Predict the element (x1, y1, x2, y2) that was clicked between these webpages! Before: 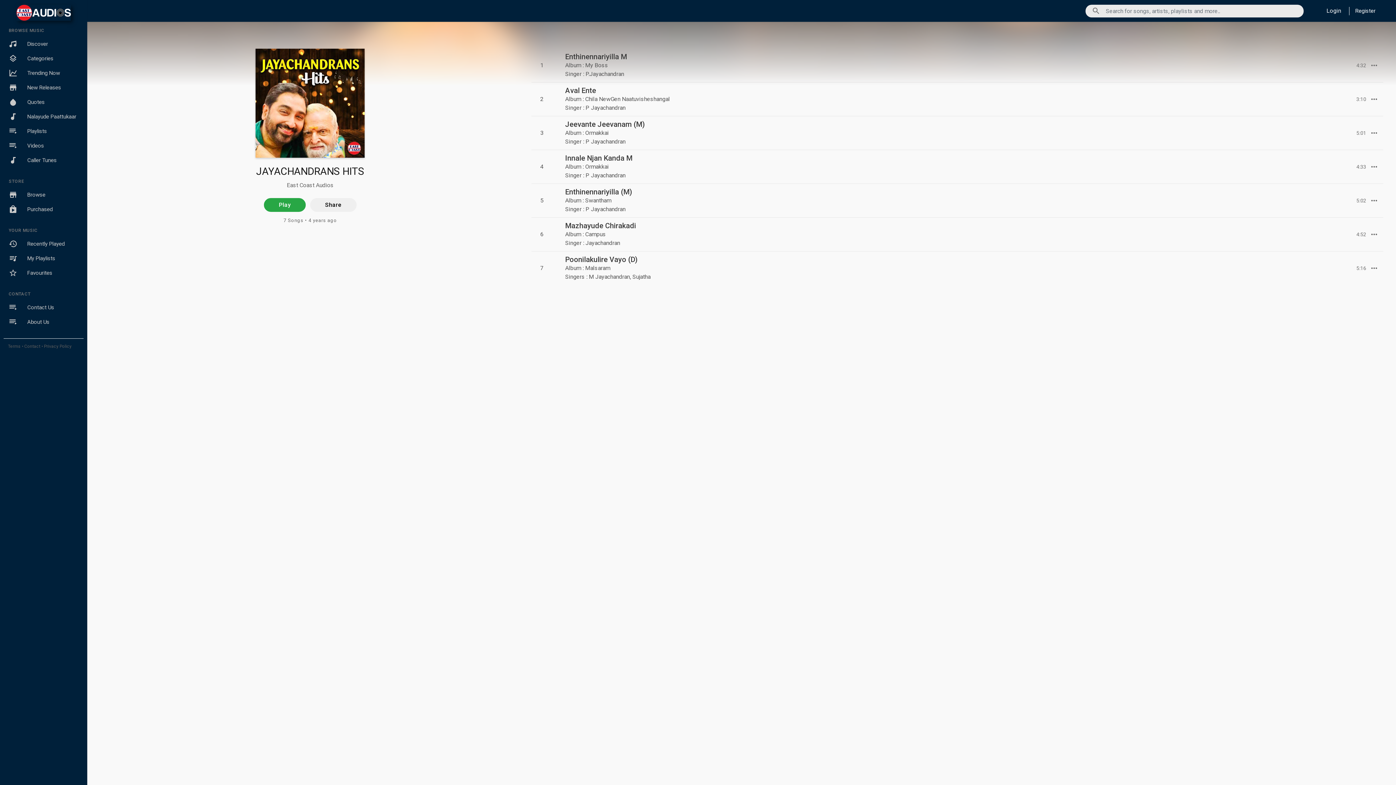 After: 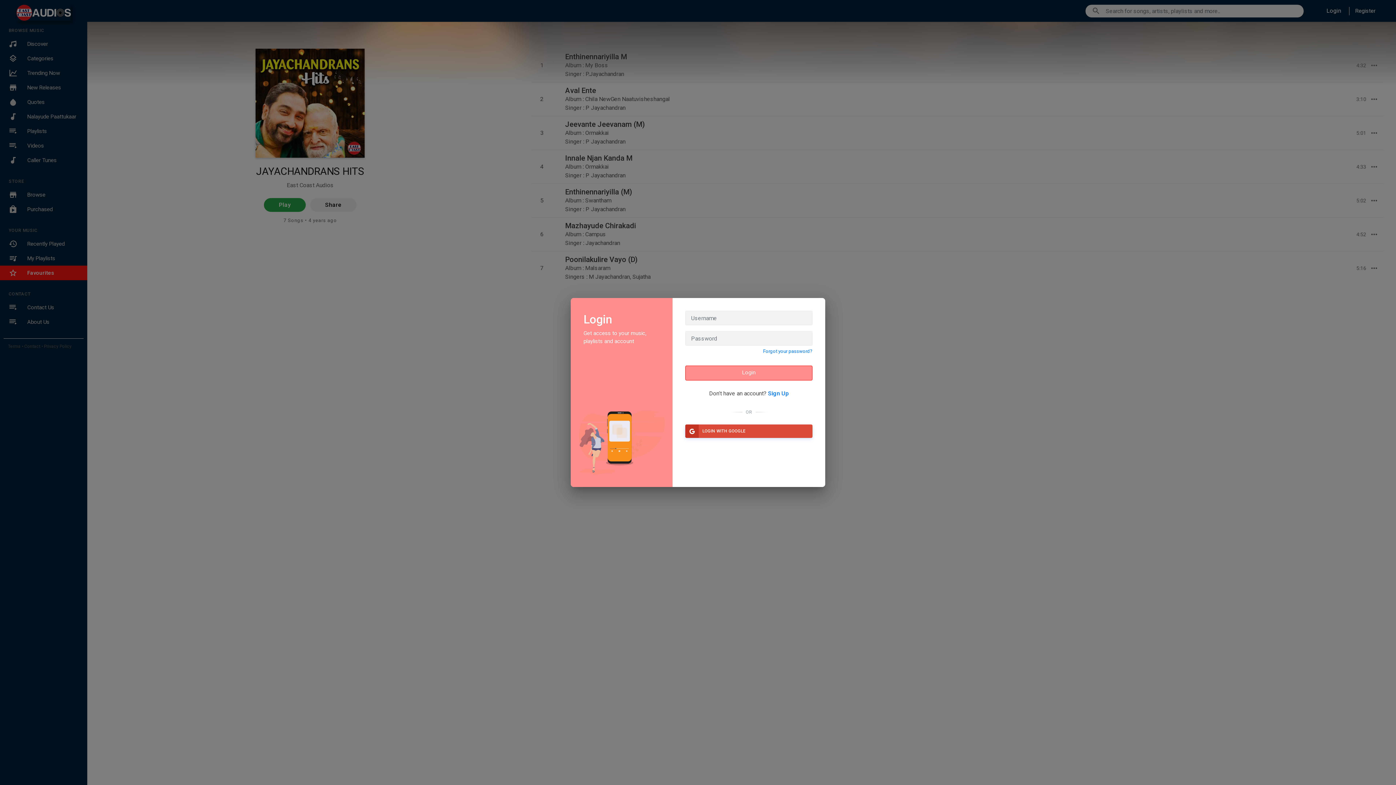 Action: bbox: (0, 265, 87, 280) label: Favourites